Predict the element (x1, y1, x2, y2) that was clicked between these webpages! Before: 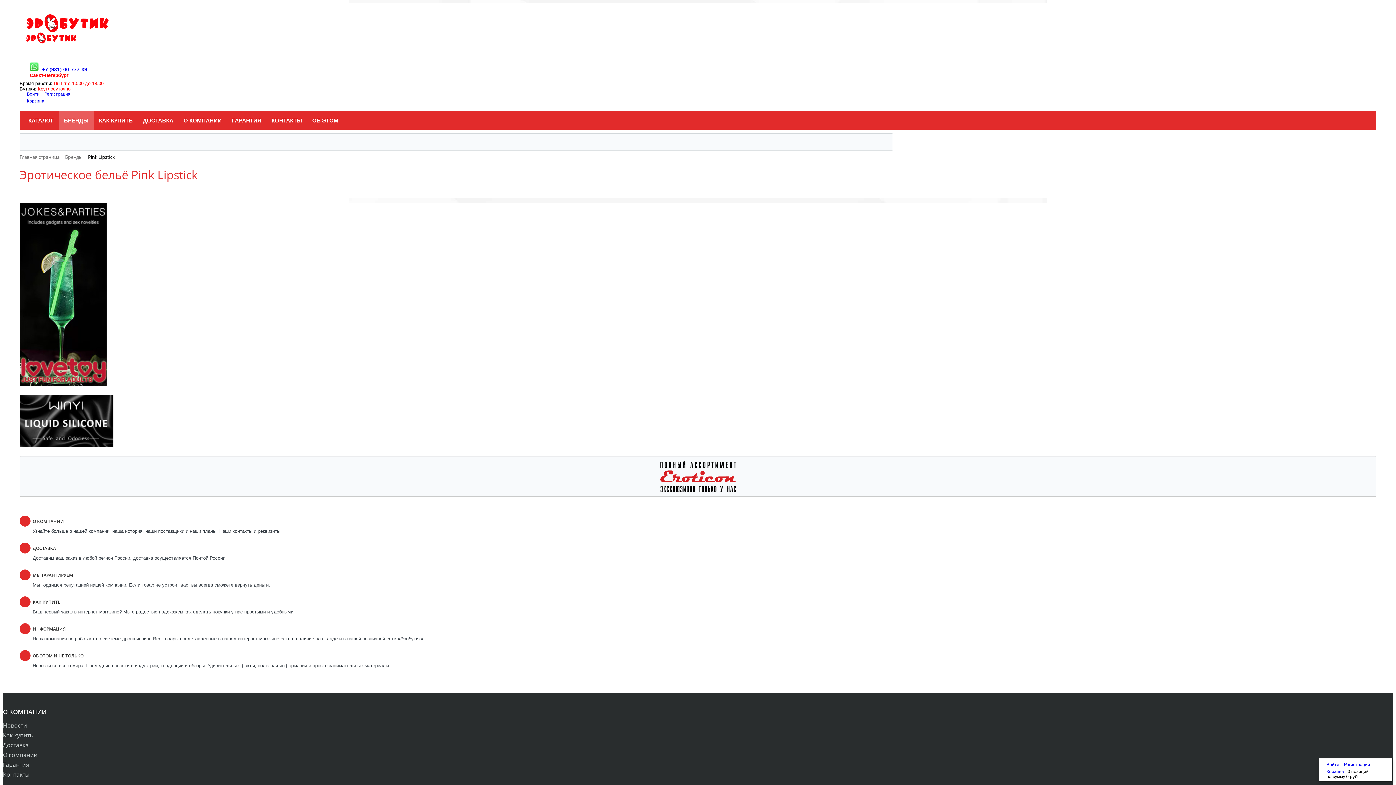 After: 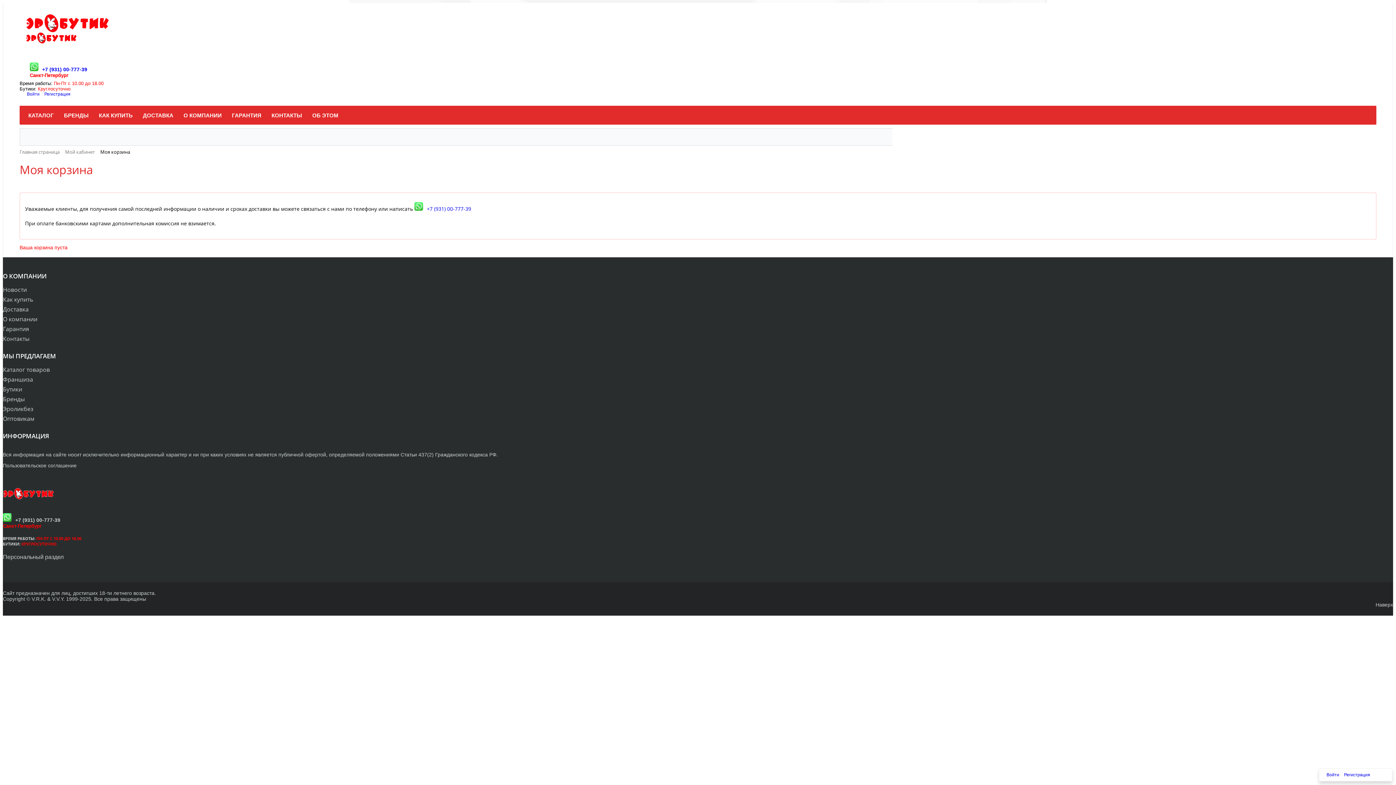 Action: label: Корзина bbox: (26, 98, 44, 103)